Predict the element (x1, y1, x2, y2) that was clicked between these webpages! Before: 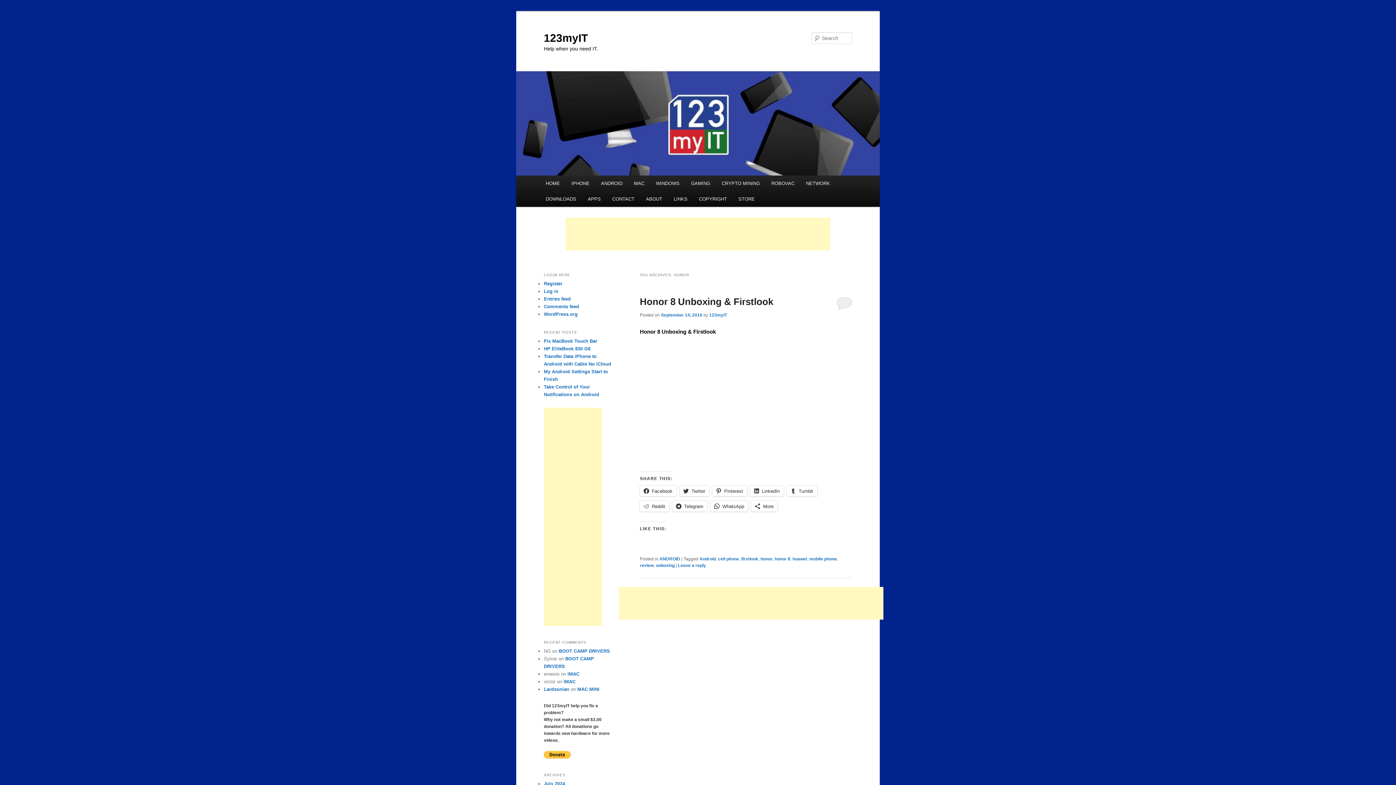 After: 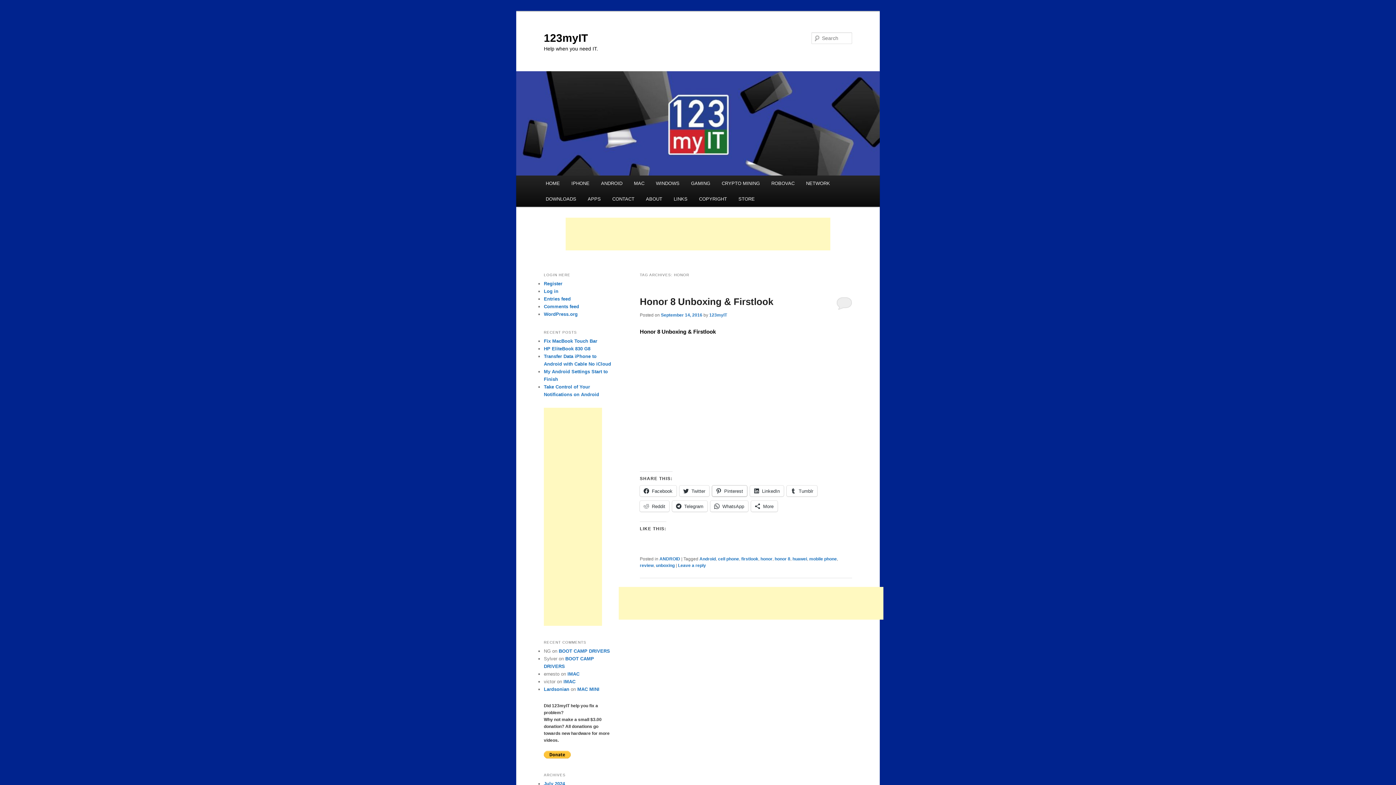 Action: label: Pinterest bbox: (712, 485, 747, 496)